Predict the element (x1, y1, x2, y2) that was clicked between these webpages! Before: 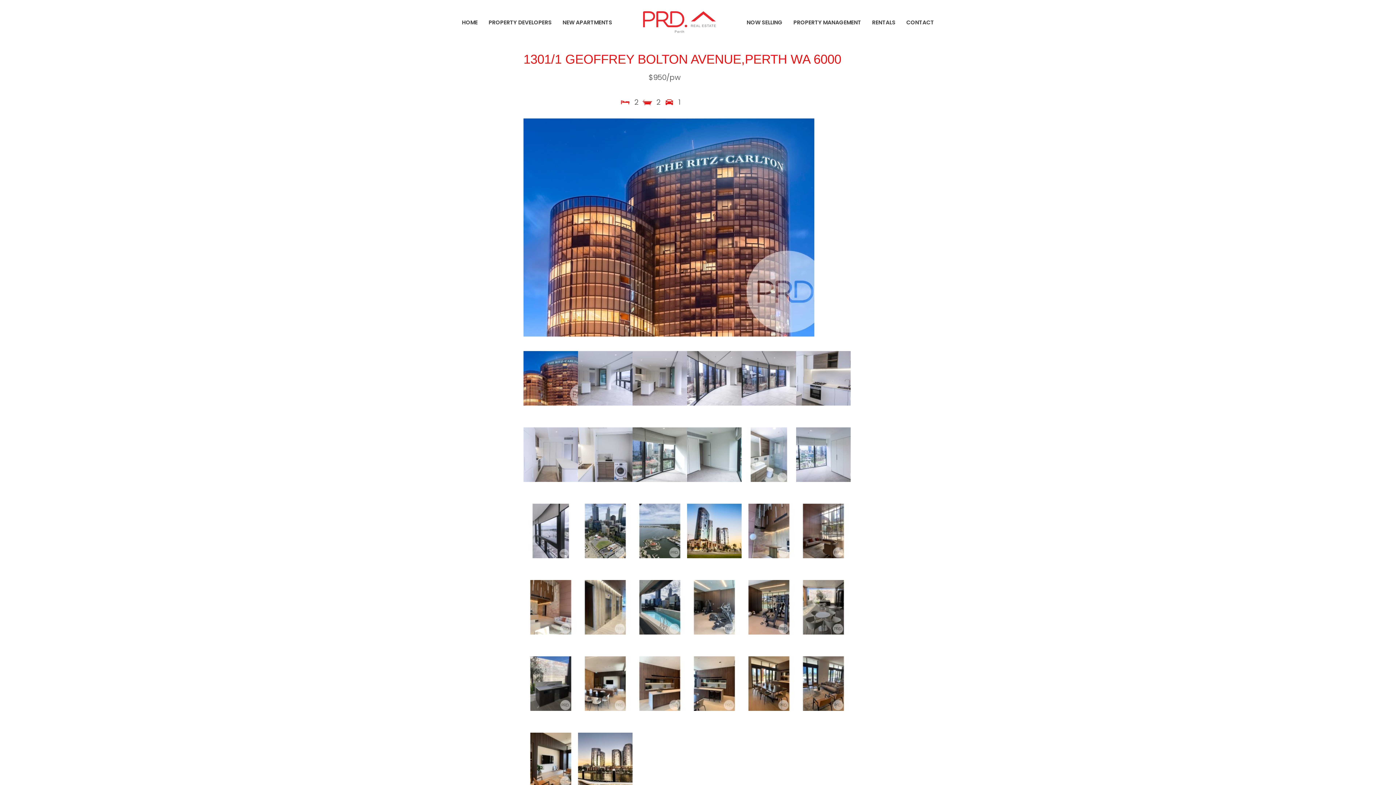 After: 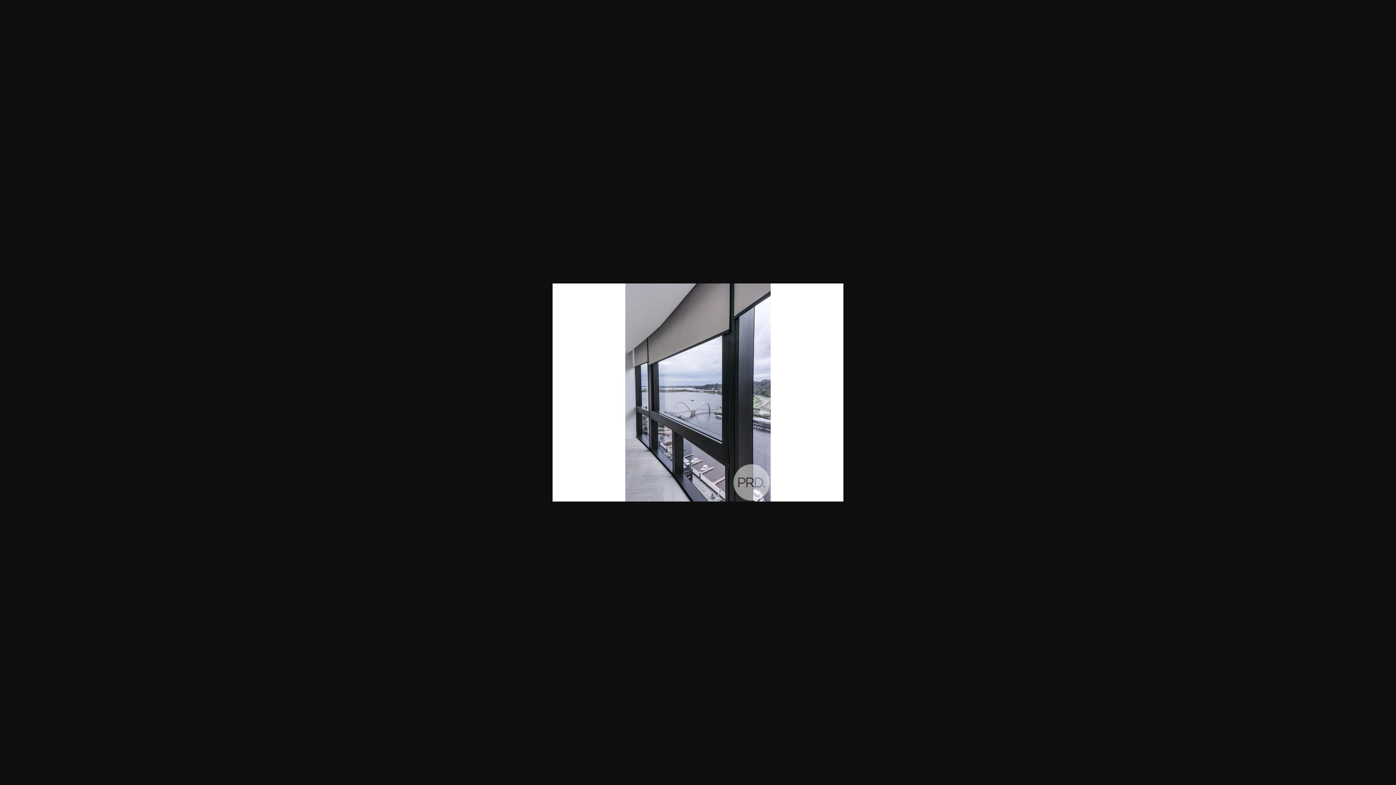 Action: bbox: (523, 503, 578, 558)